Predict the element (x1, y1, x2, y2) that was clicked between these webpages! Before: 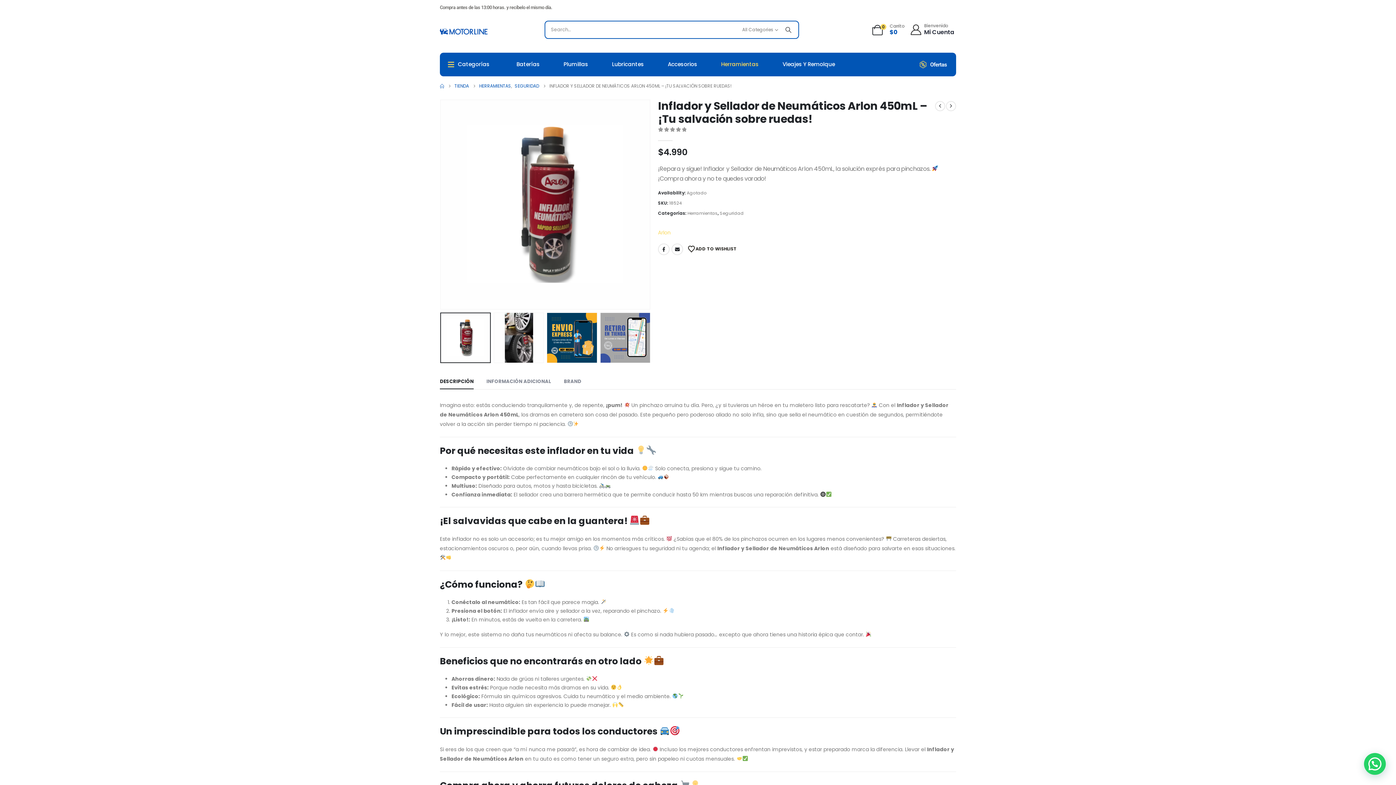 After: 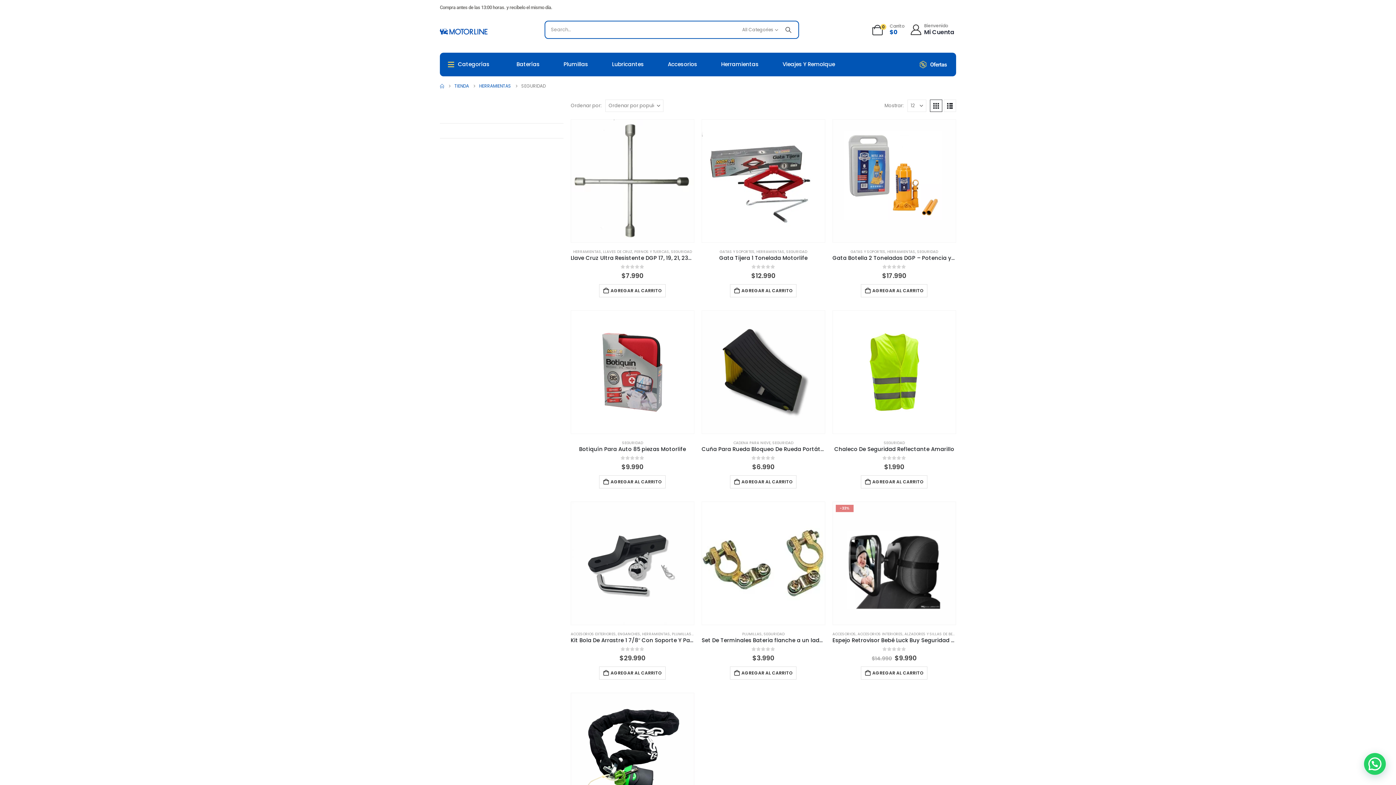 Action: bbox: (514, 81, 539, 90) label: SEGURIDAD